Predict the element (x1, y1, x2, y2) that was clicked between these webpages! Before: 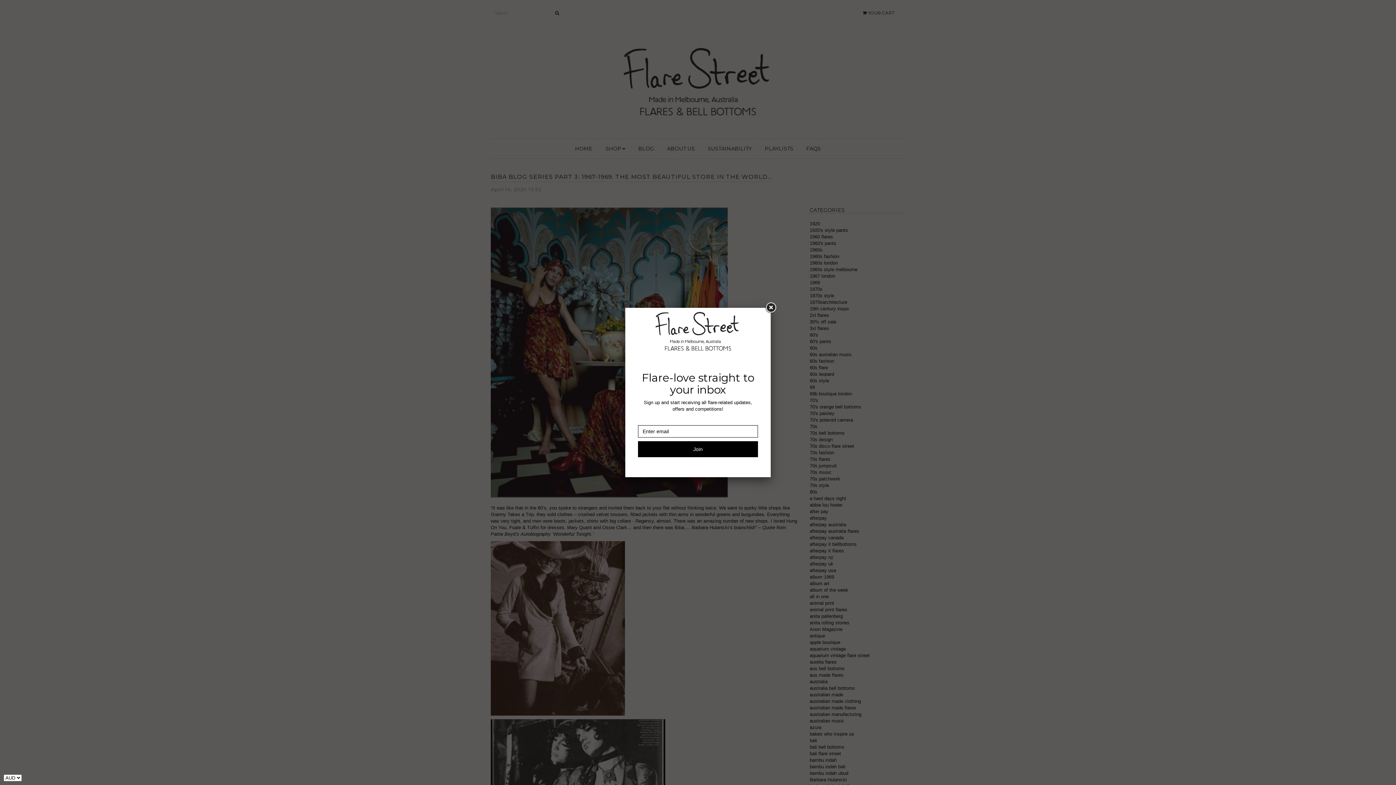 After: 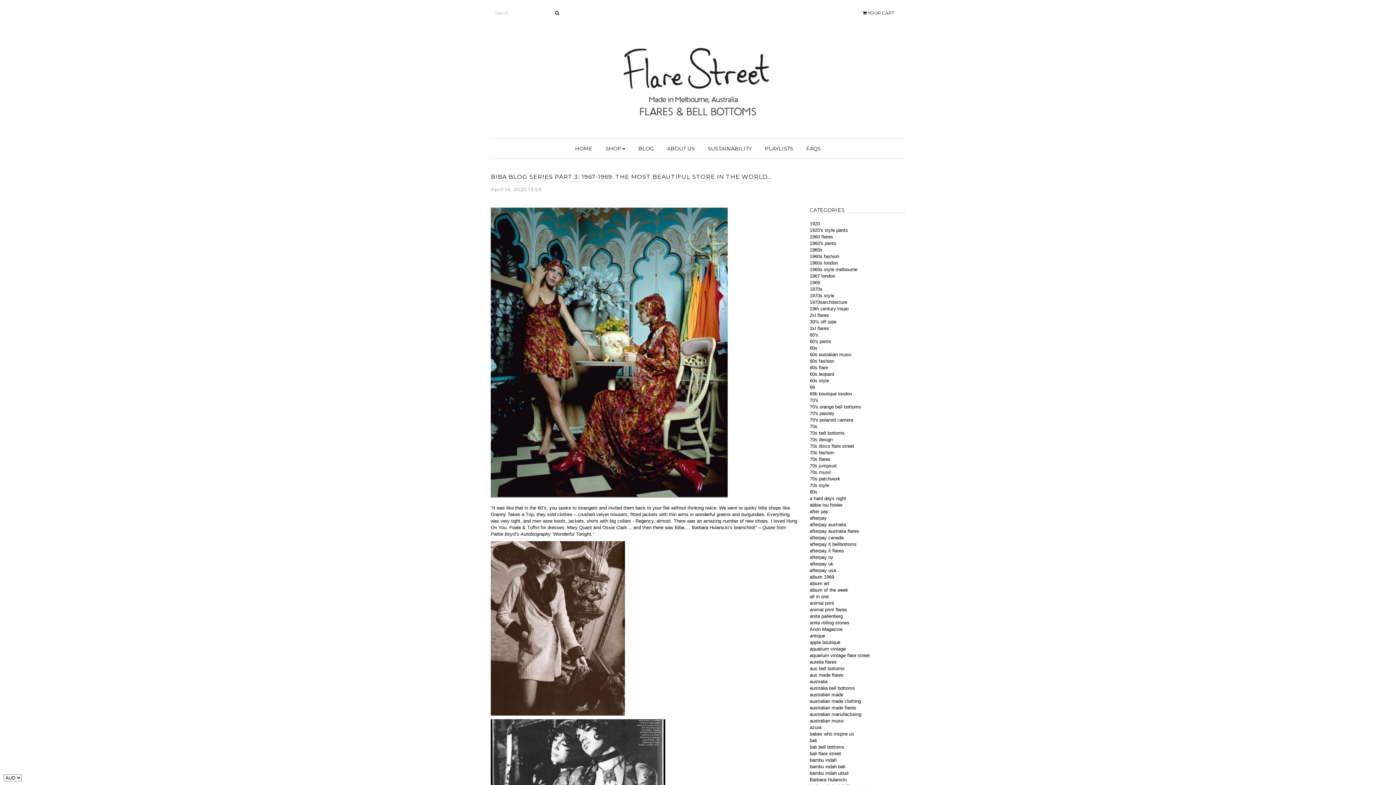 Action: bbox: (764, 301, 777, 314)